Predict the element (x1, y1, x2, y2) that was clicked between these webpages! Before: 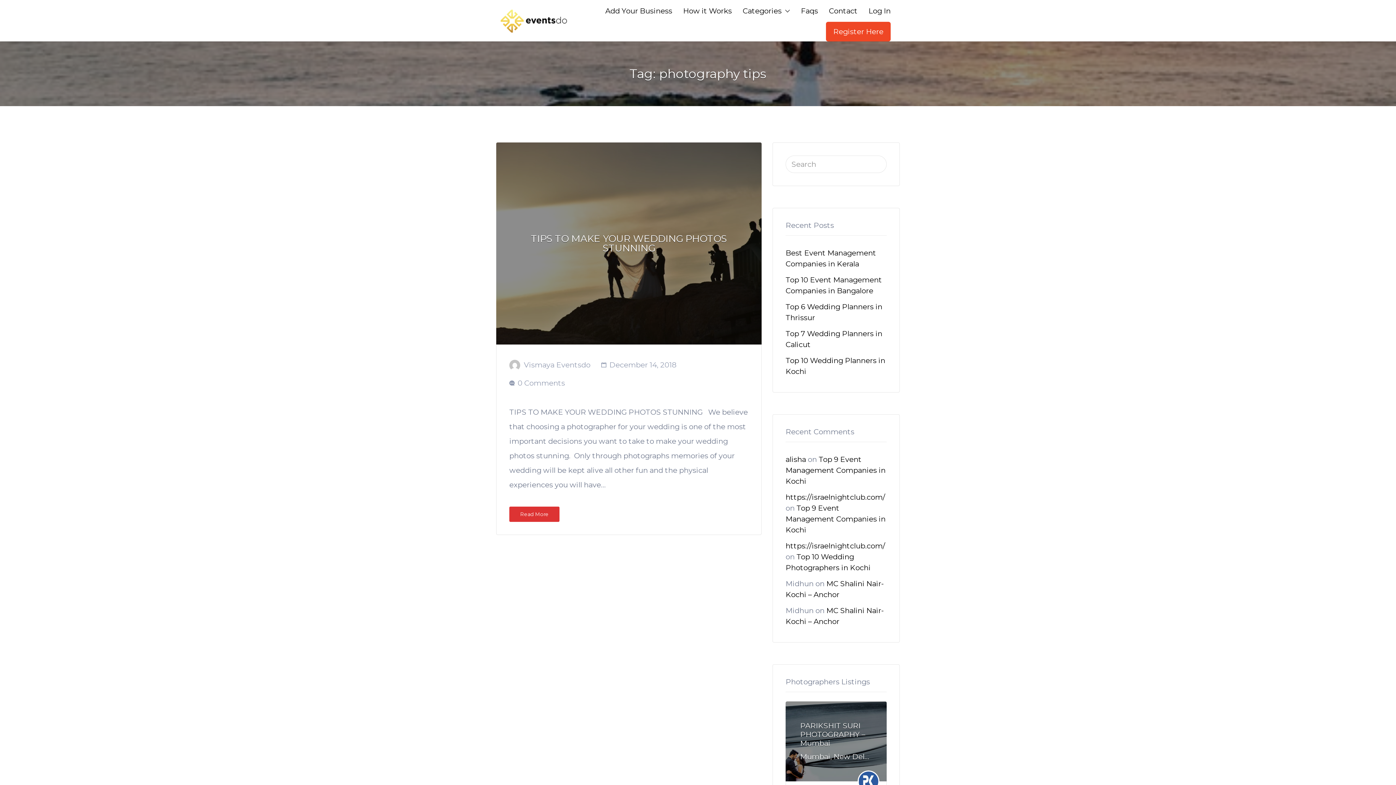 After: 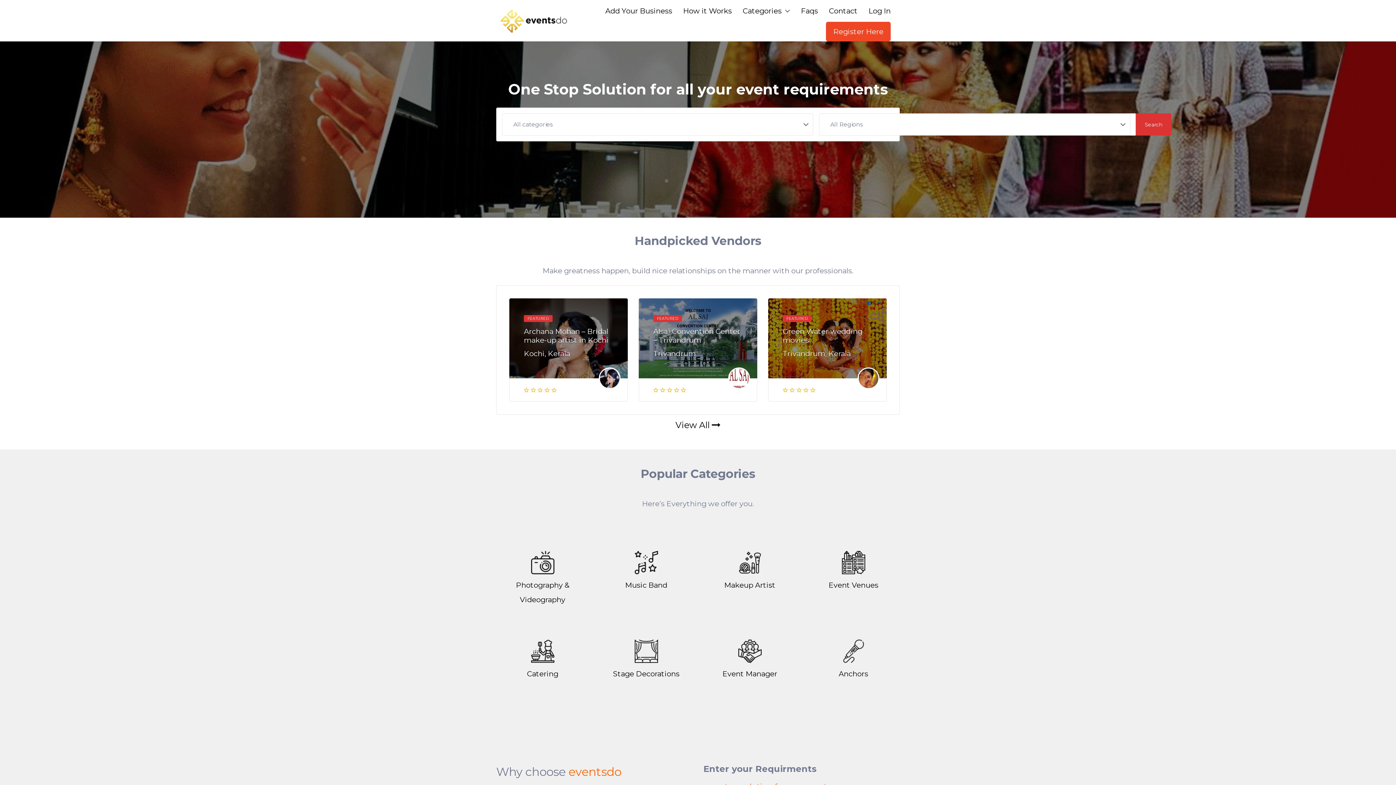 Action: bbox: (498, 7, 570, 33)